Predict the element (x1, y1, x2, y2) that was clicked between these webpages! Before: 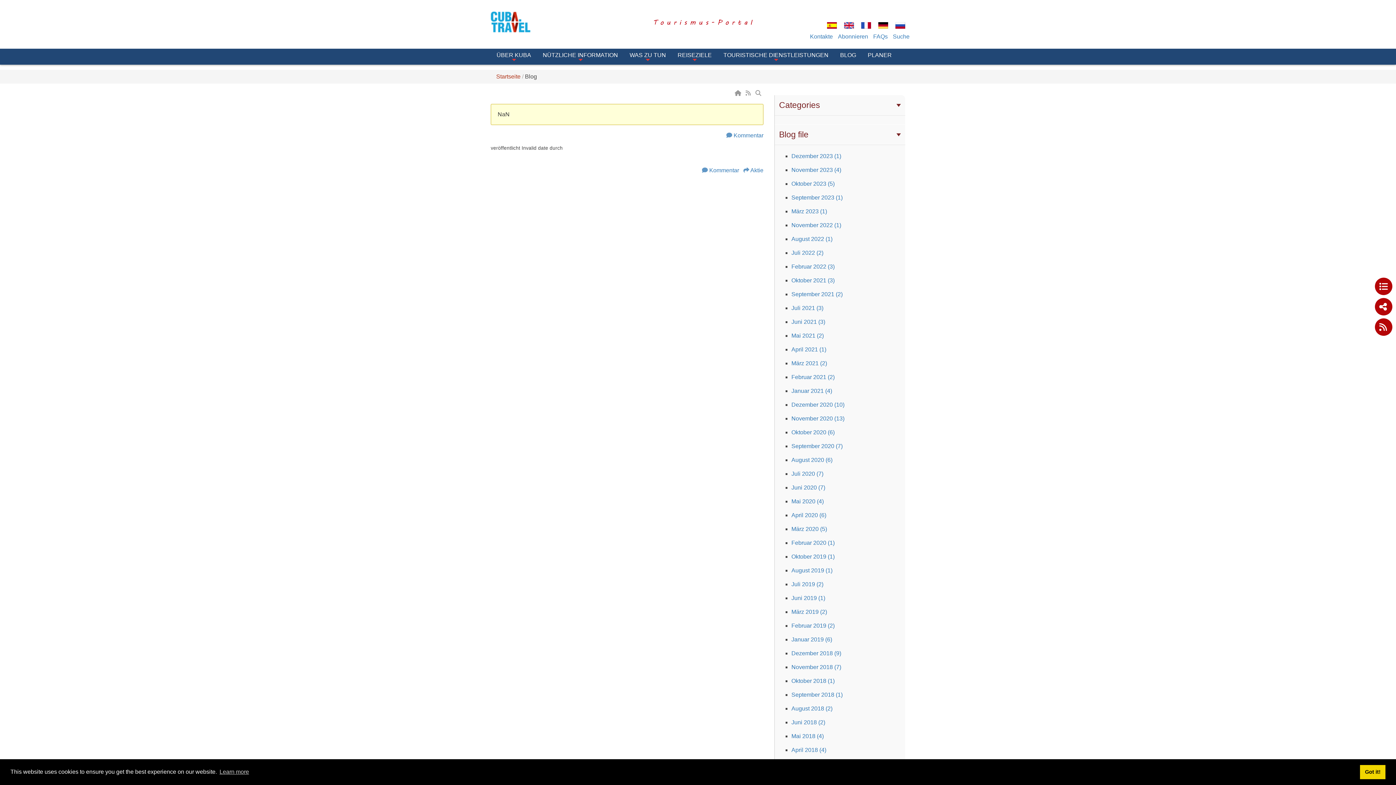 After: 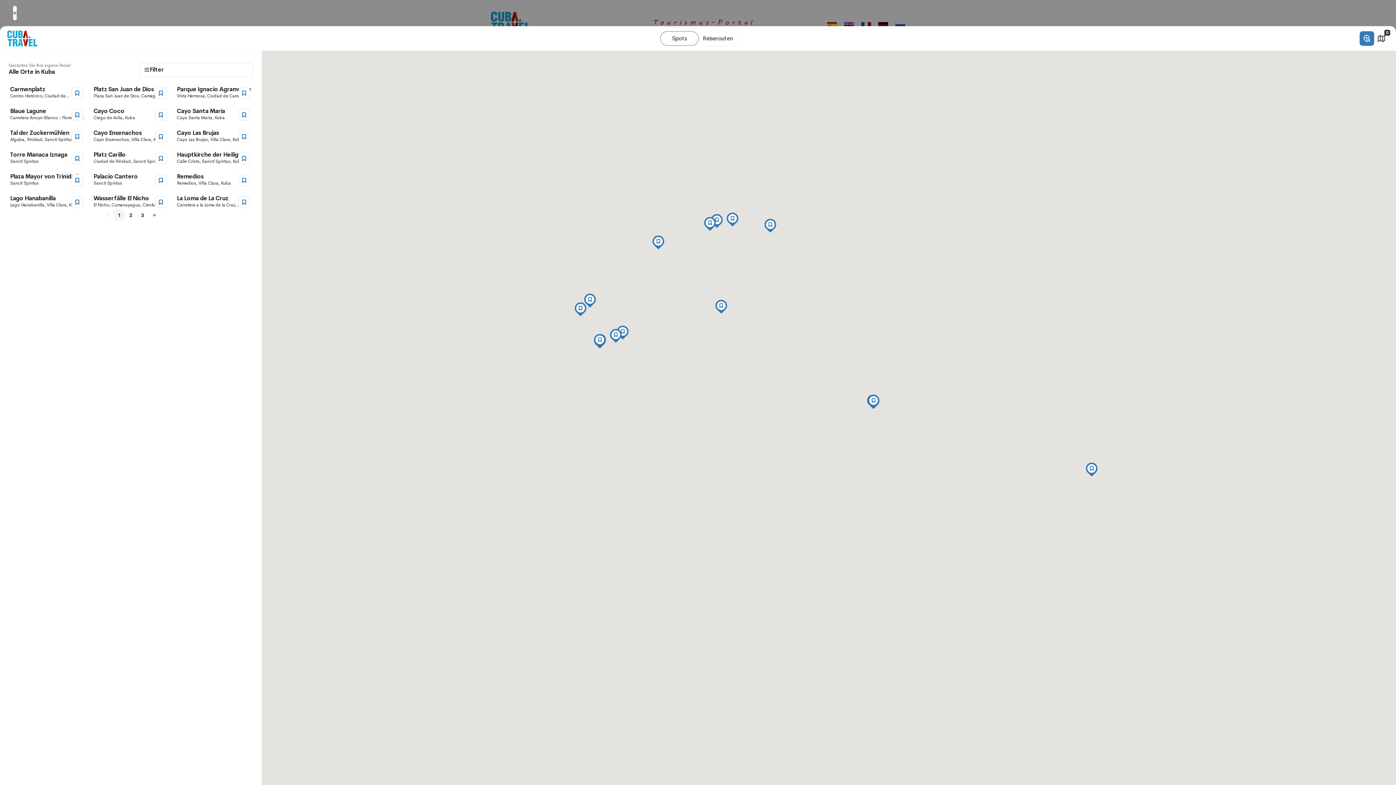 Action: bbox: (865, 48, 894, 61) label: PLANER